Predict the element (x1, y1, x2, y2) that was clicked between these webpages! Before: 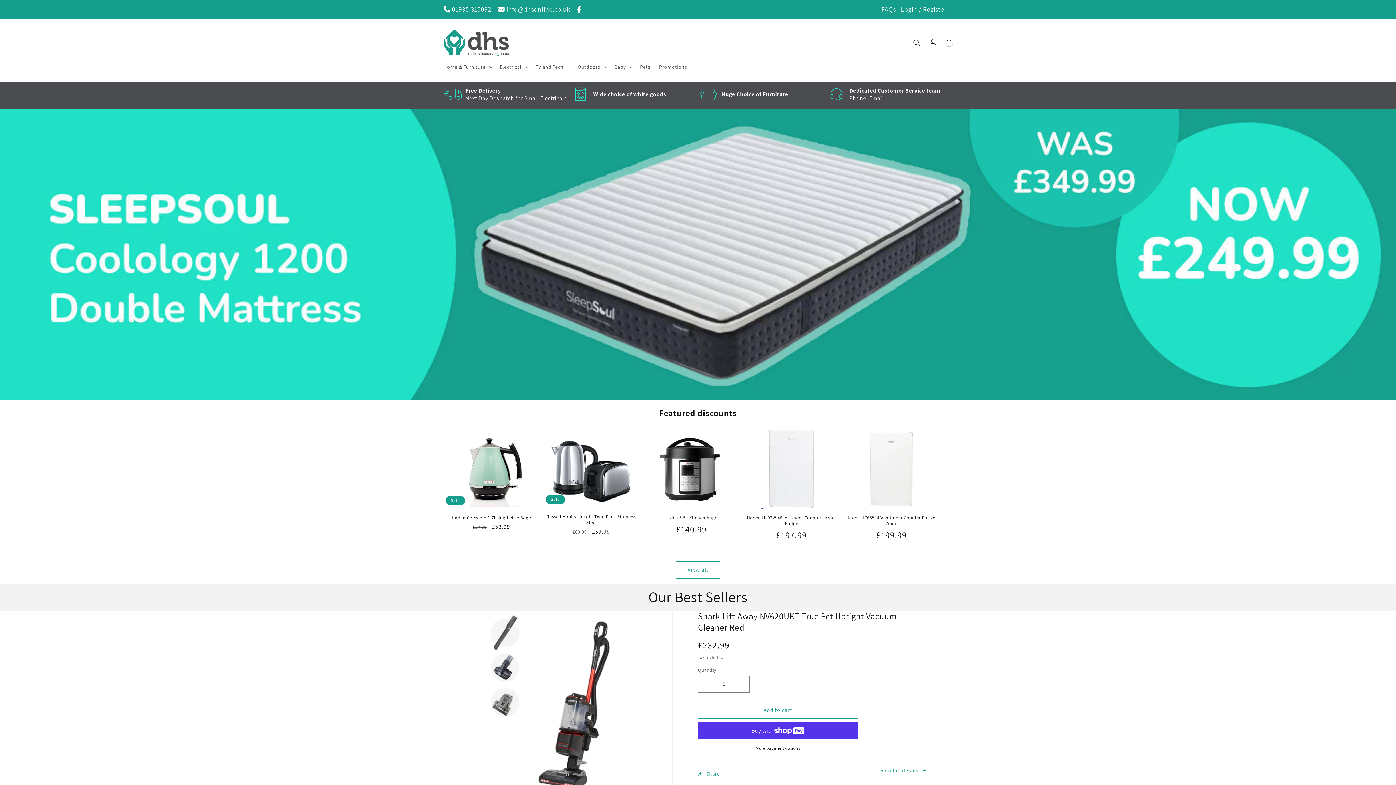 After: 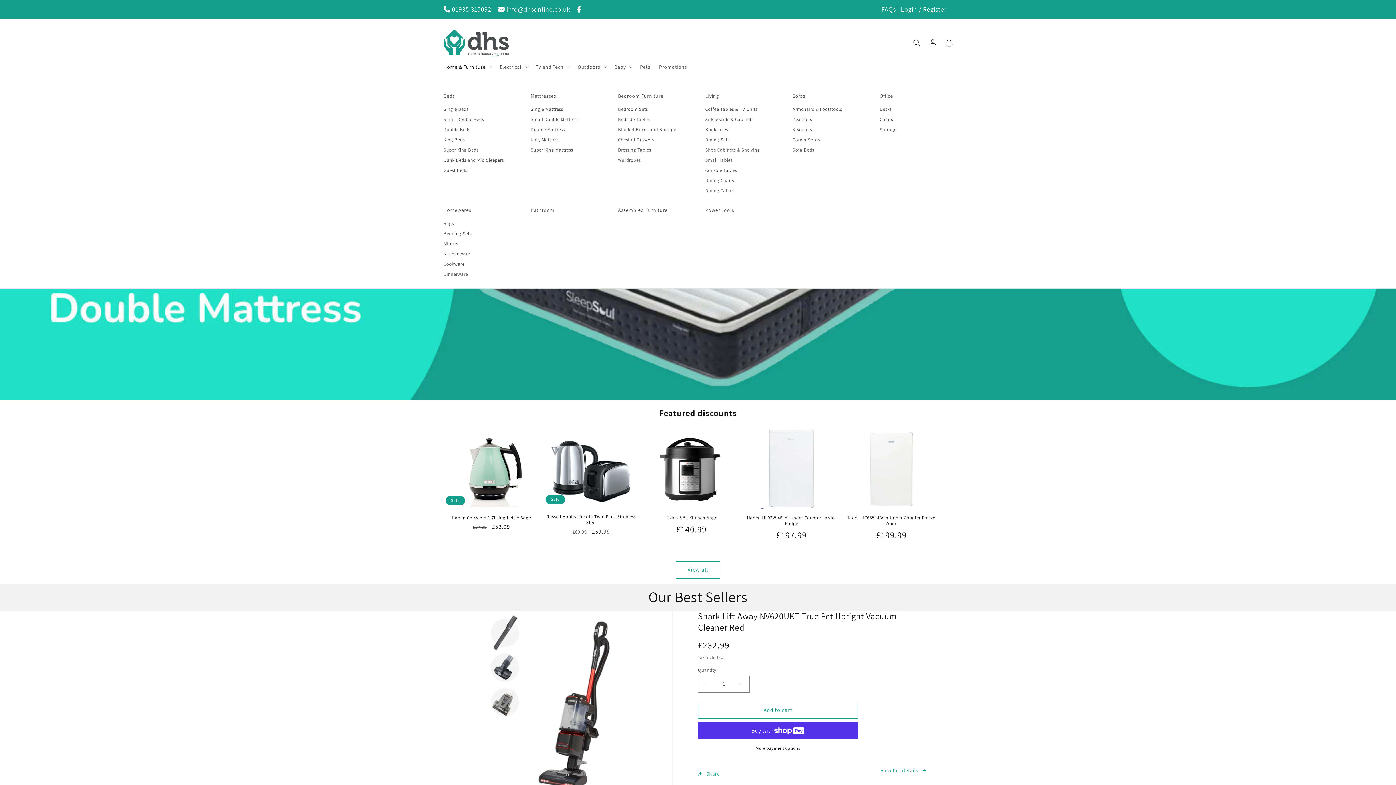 Action: bbox: (439, 59, 495, 74) label: Home & Furniture